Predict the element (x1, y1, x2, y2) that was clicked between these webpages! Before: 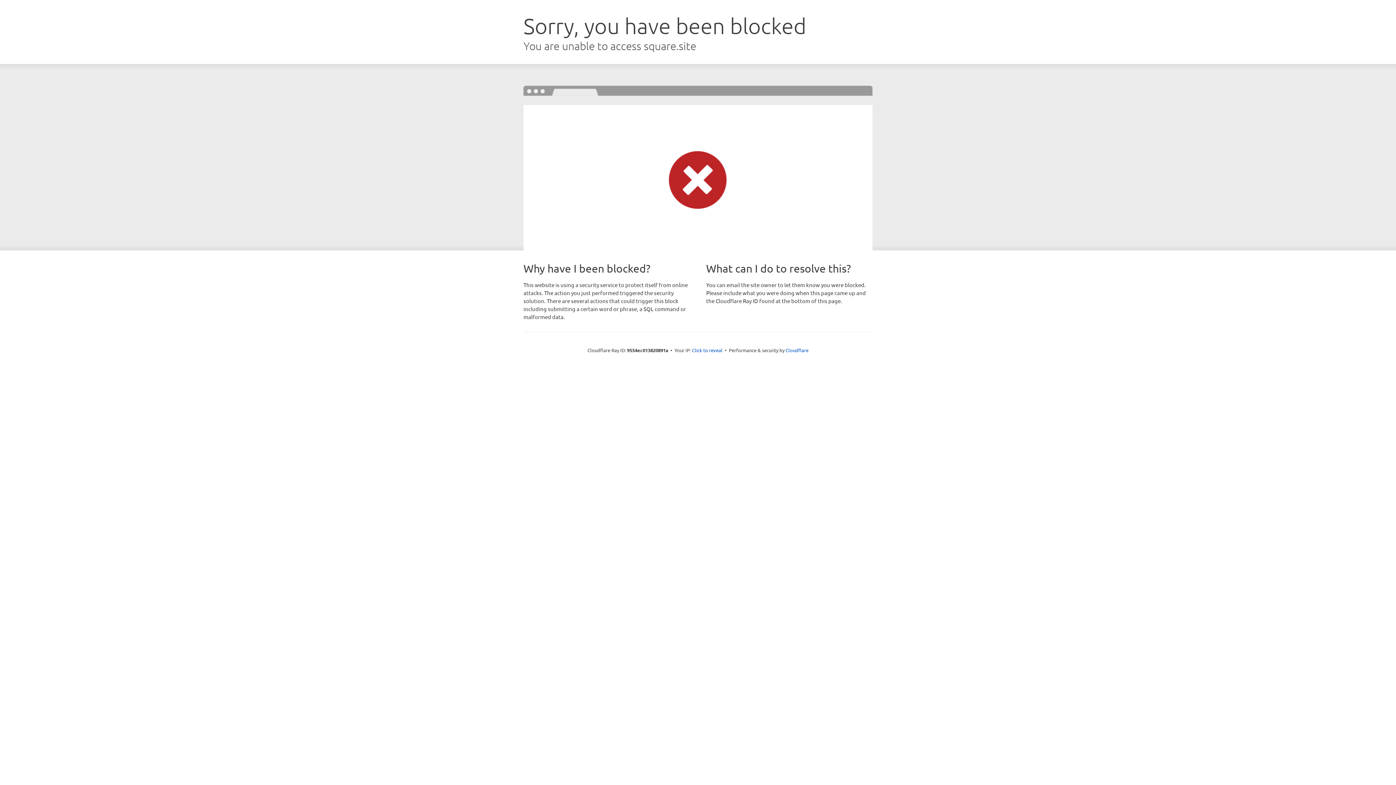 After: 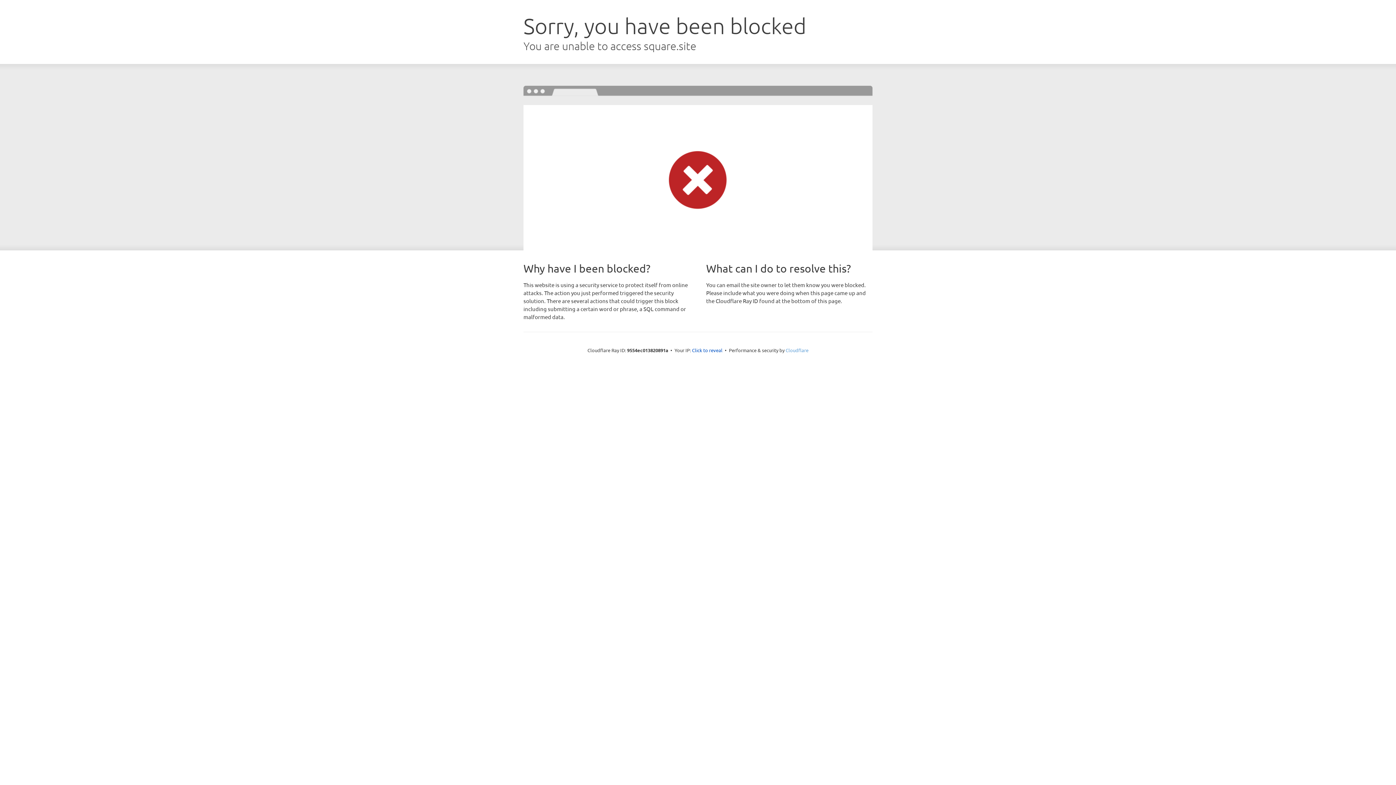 Action: bbox: (785, 347, 808, 353) label: Cloudflare